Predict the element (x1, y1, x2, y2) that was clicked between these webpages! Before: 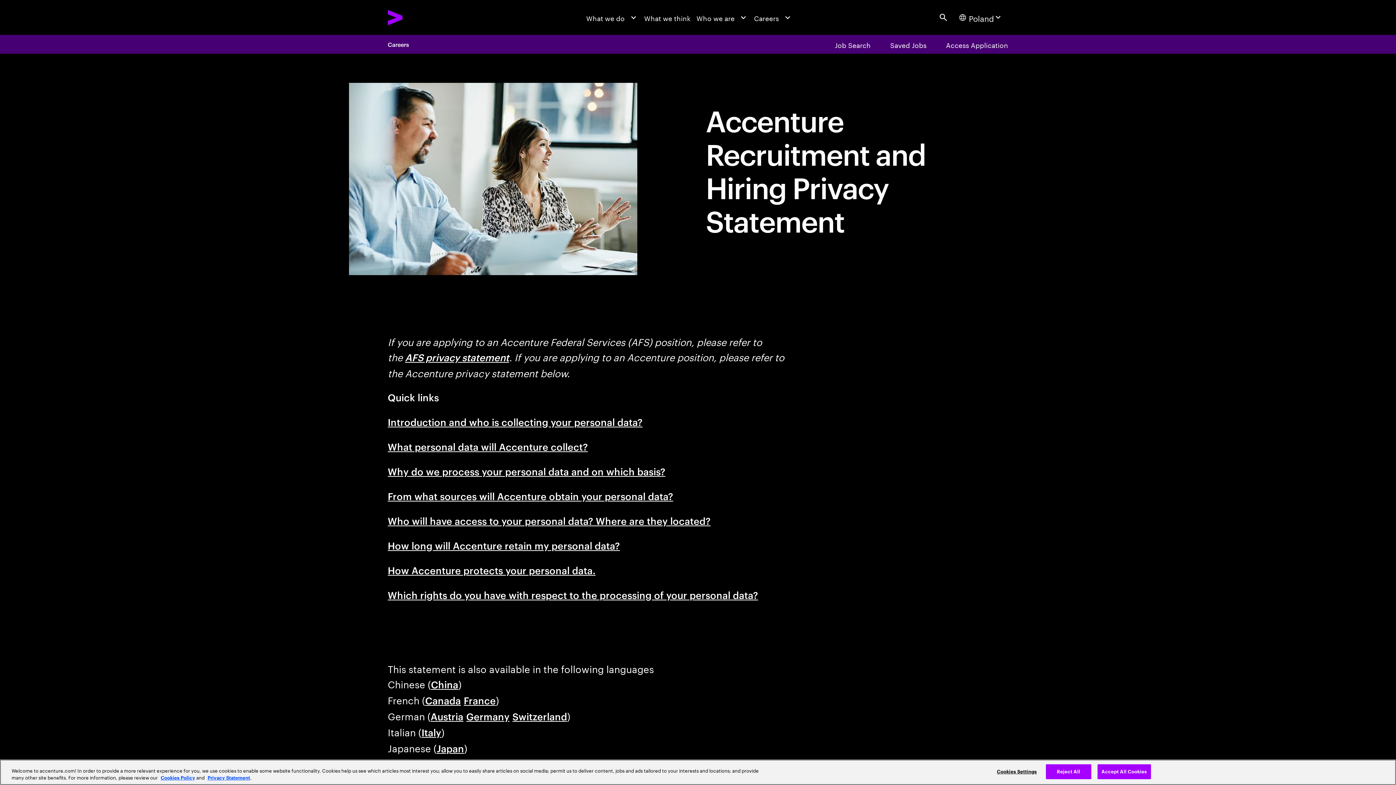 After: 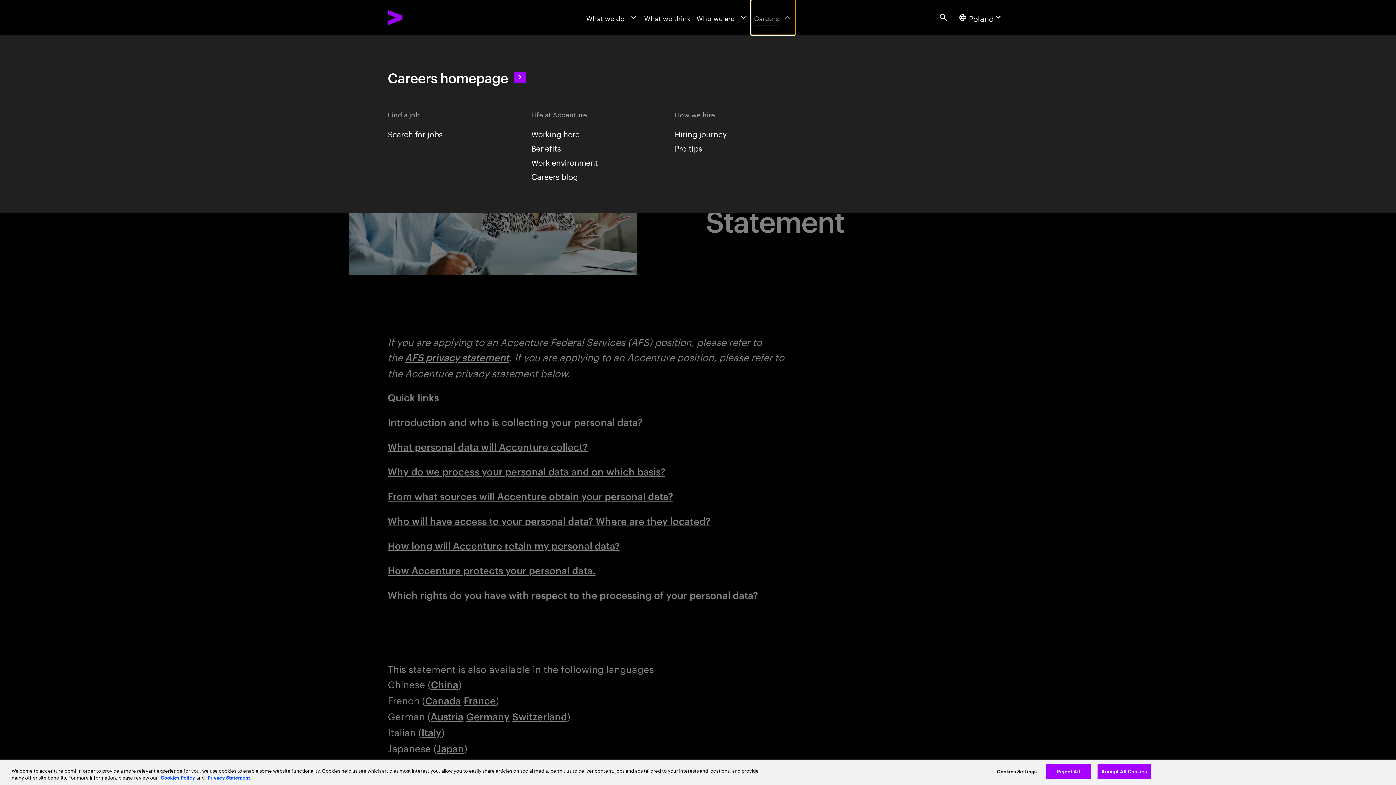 Action: bbox: (751, 0, 795, 34) label: Careers